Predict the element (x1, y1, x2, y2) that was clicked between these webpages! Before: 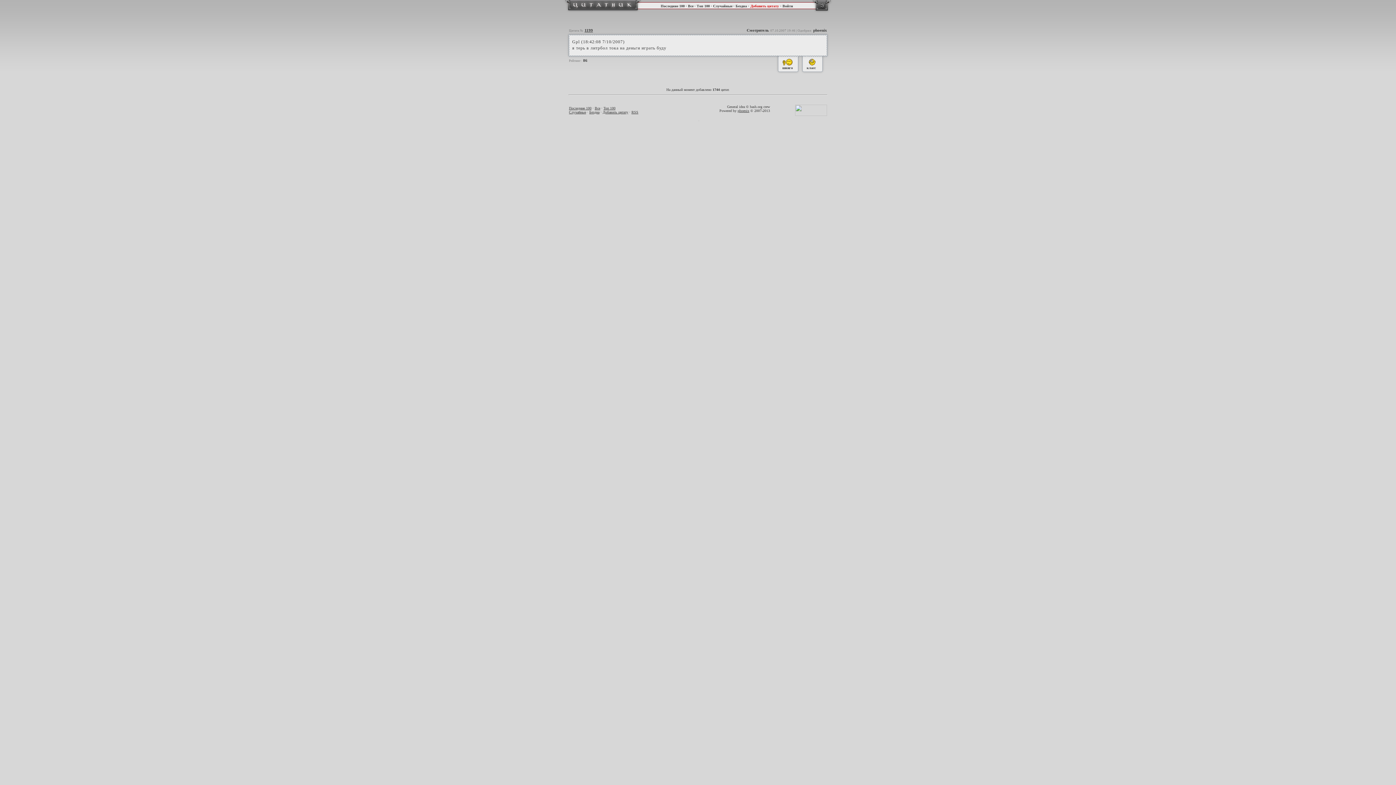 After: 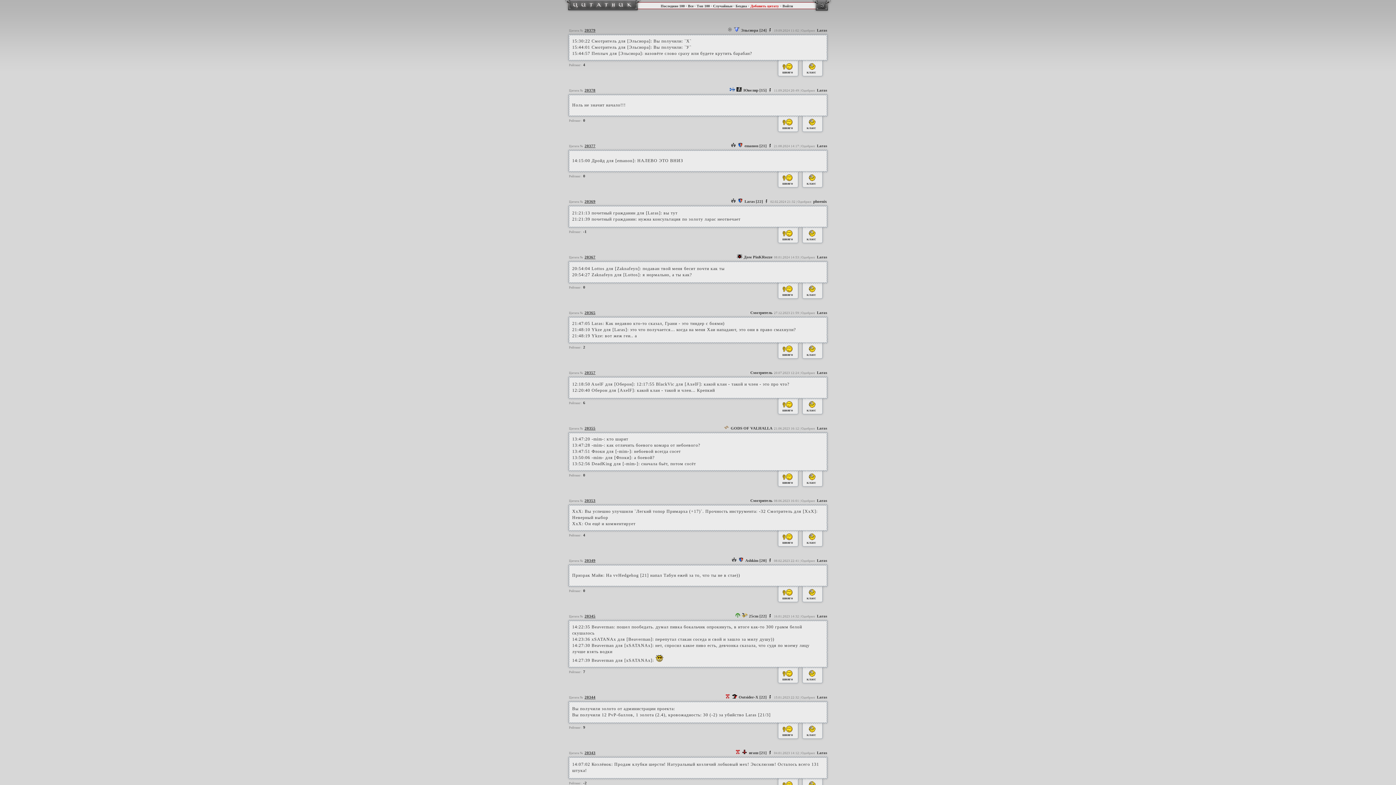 Action: bbox: (660, 4, 684, 8) label: Последние 100